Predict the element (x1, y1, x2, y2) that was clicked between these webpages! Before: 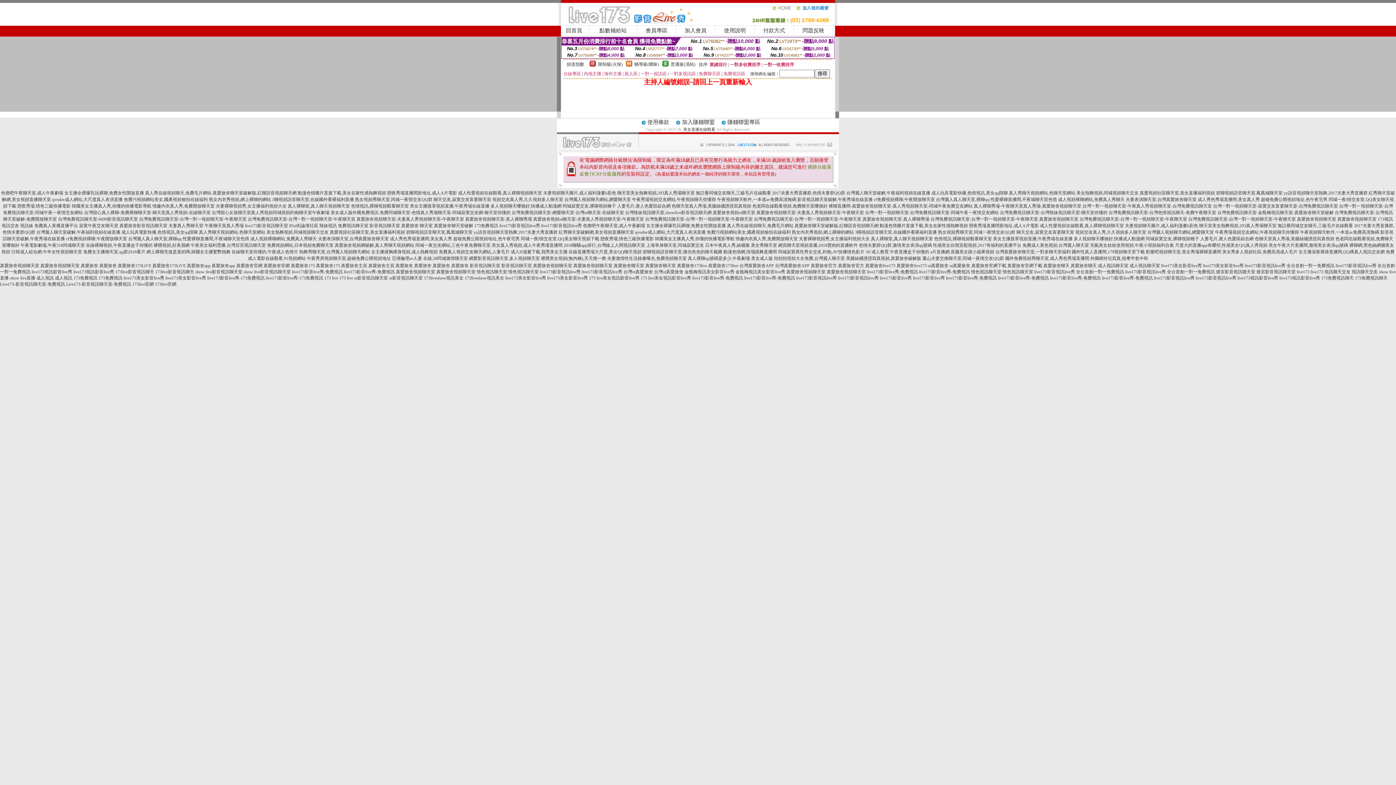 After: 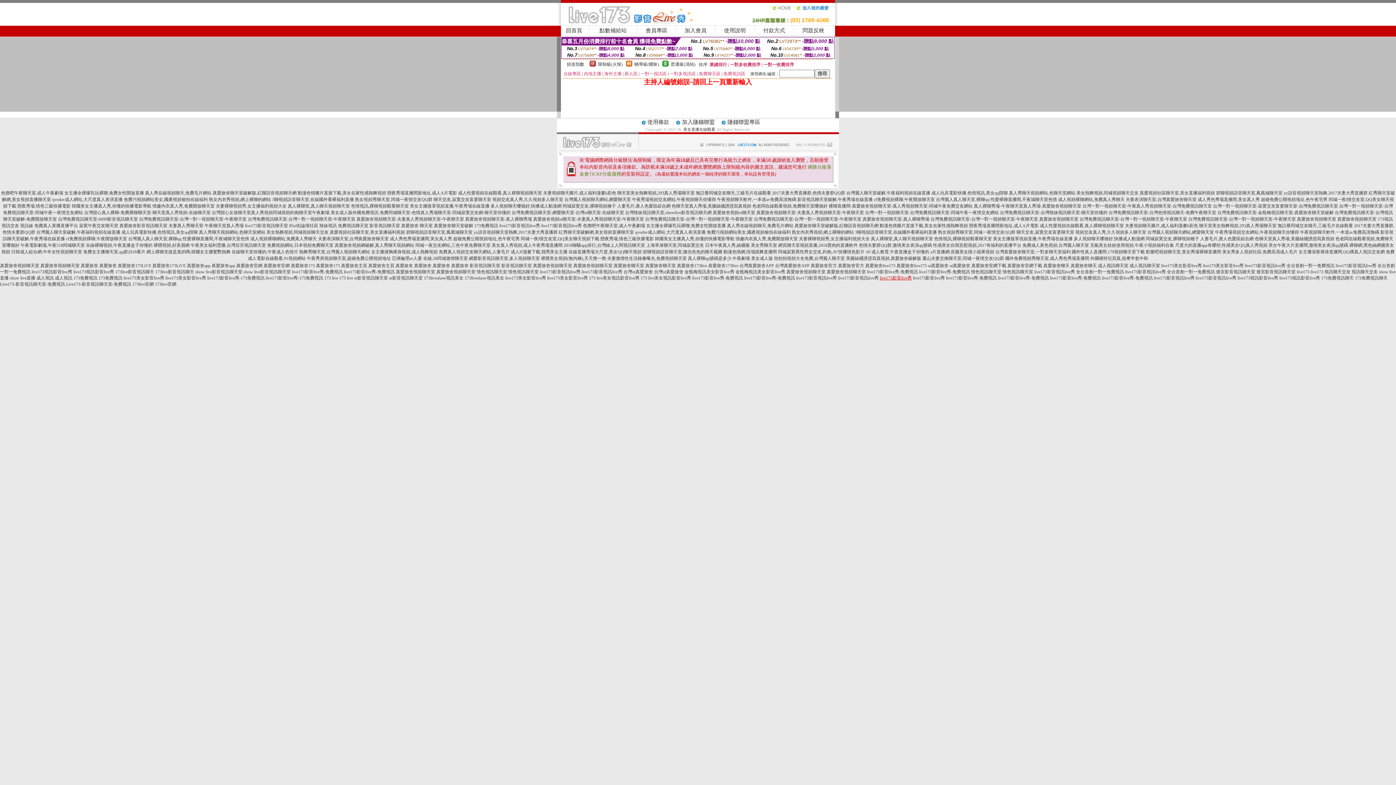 Action: label: live173影音live秀 bbox: (880, 275, 912, 280)